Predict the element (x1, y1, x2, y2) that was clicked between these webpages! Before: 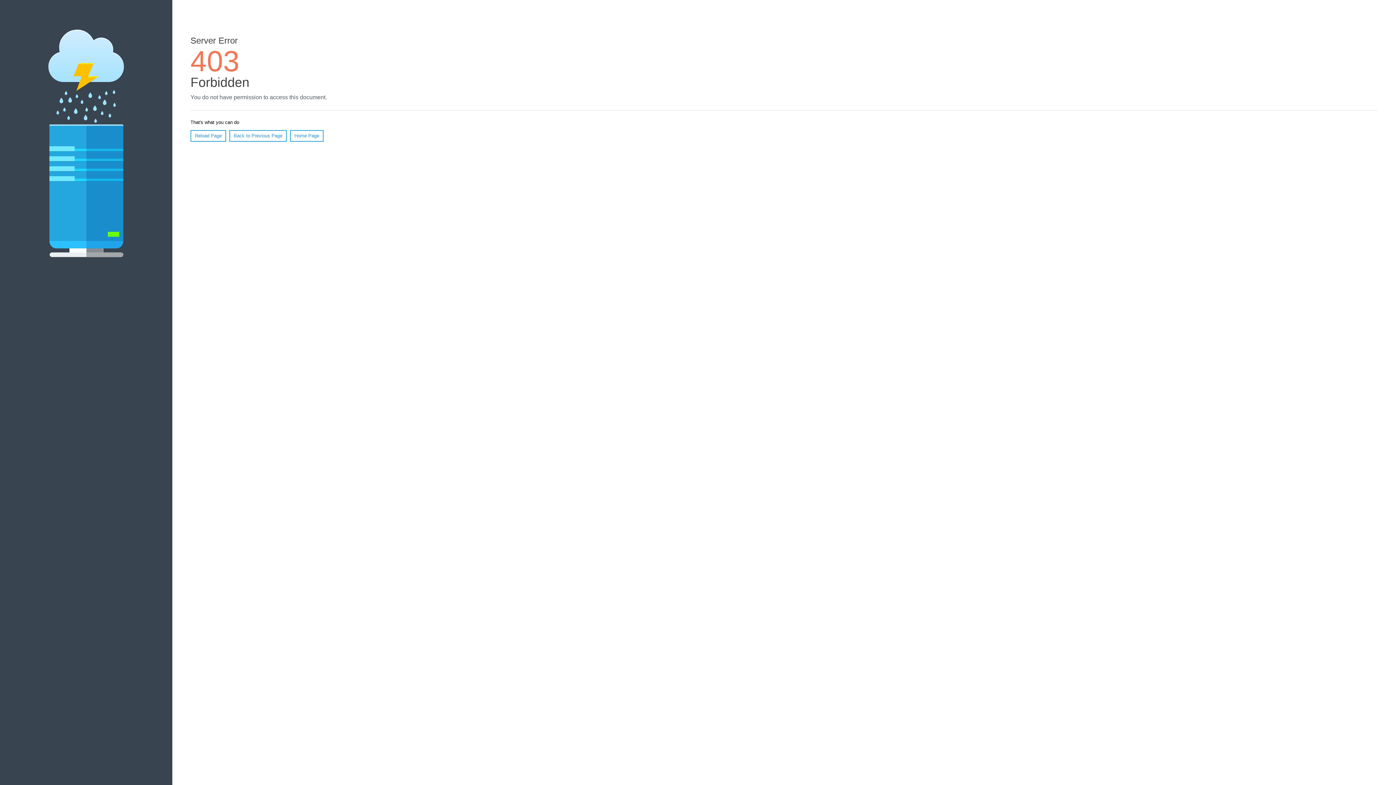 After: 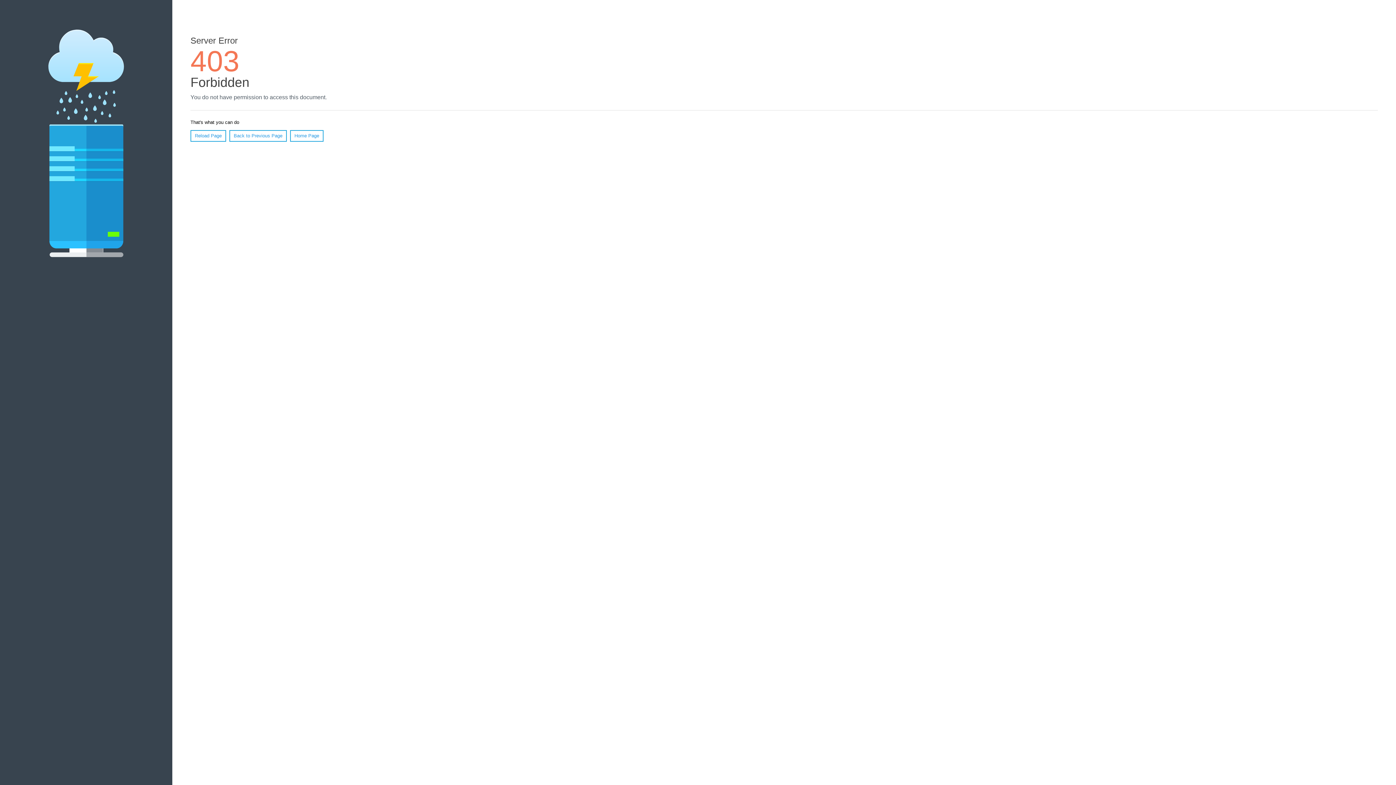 Action: bbox: (290, 130, 323, 141) label: Home Page